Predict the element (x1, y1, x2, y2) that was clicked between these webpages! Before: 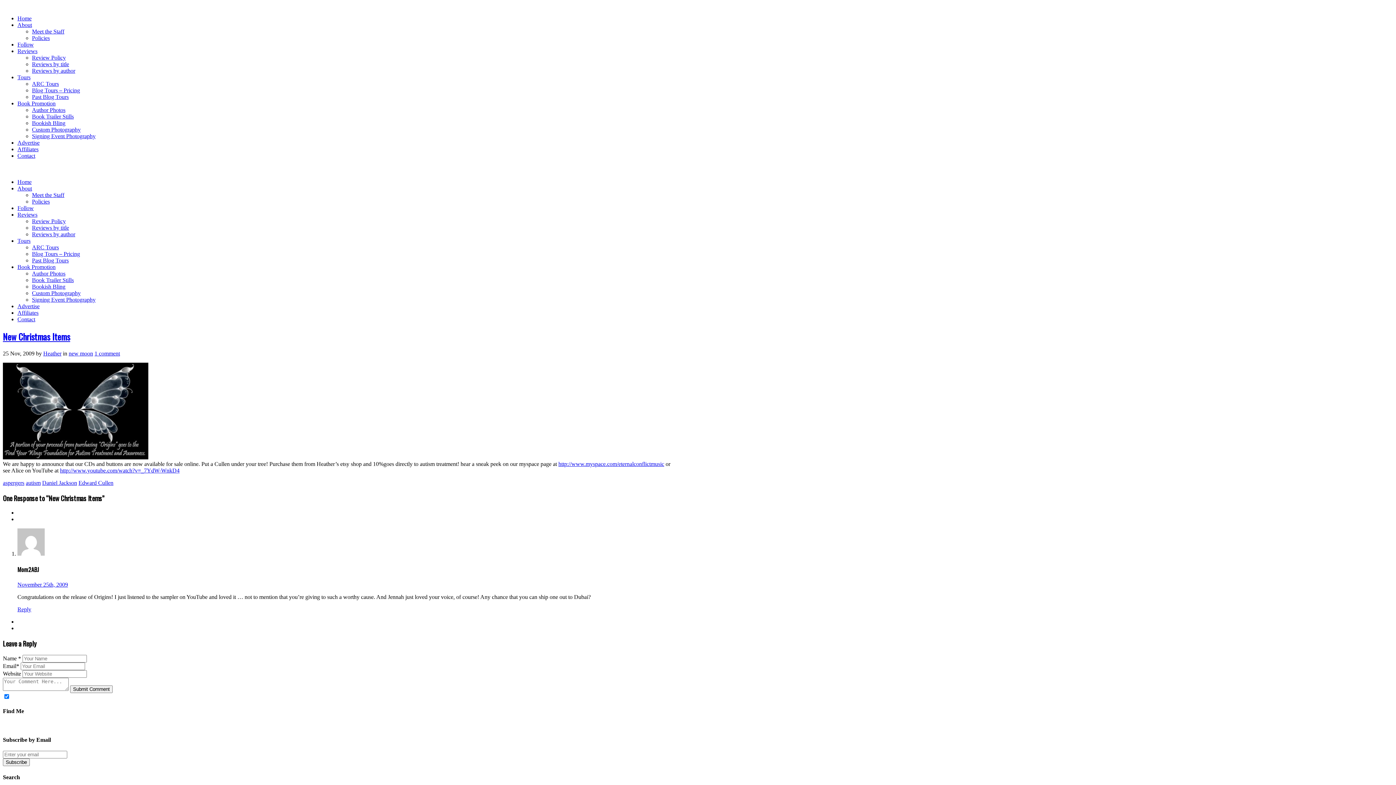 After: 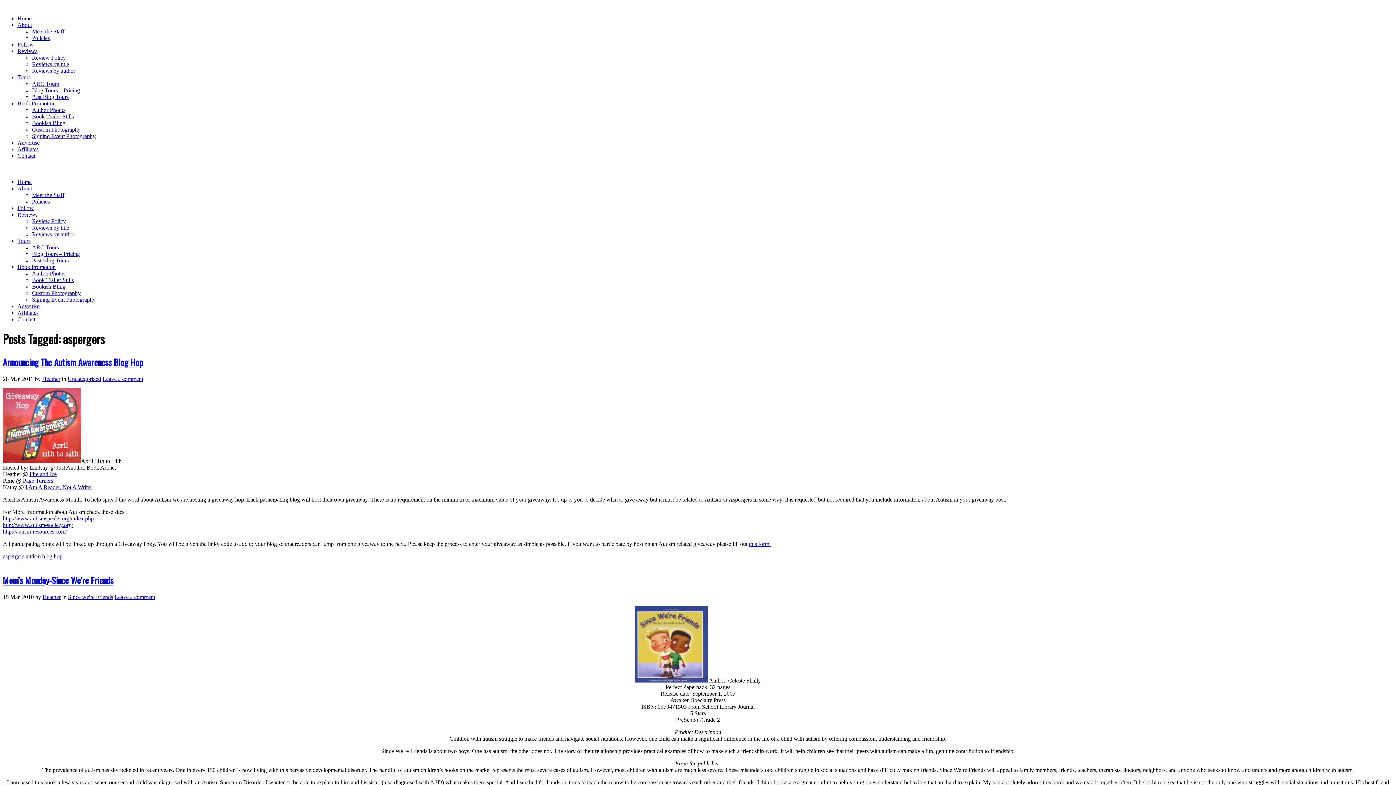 Action: bbox: (2, 479, 24, 486) label: aspergers